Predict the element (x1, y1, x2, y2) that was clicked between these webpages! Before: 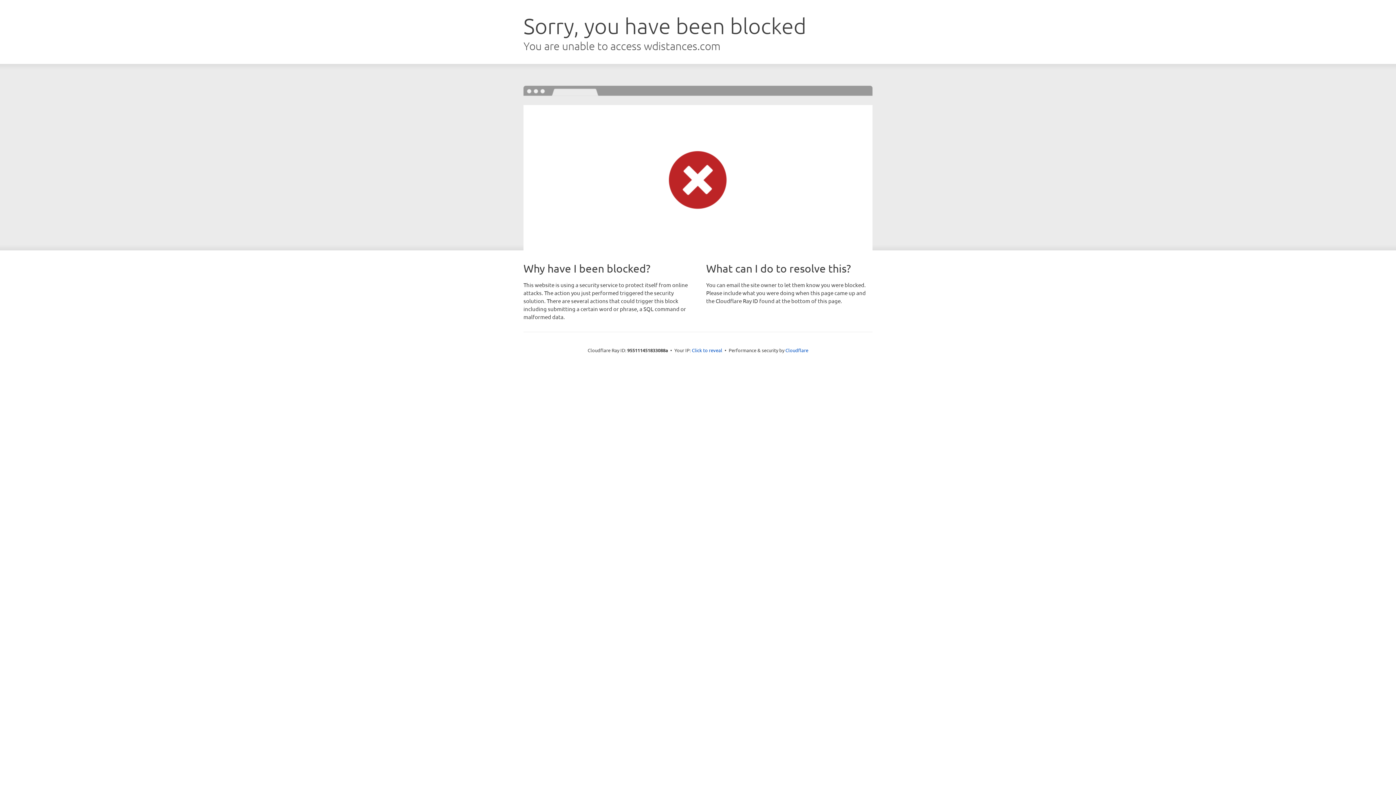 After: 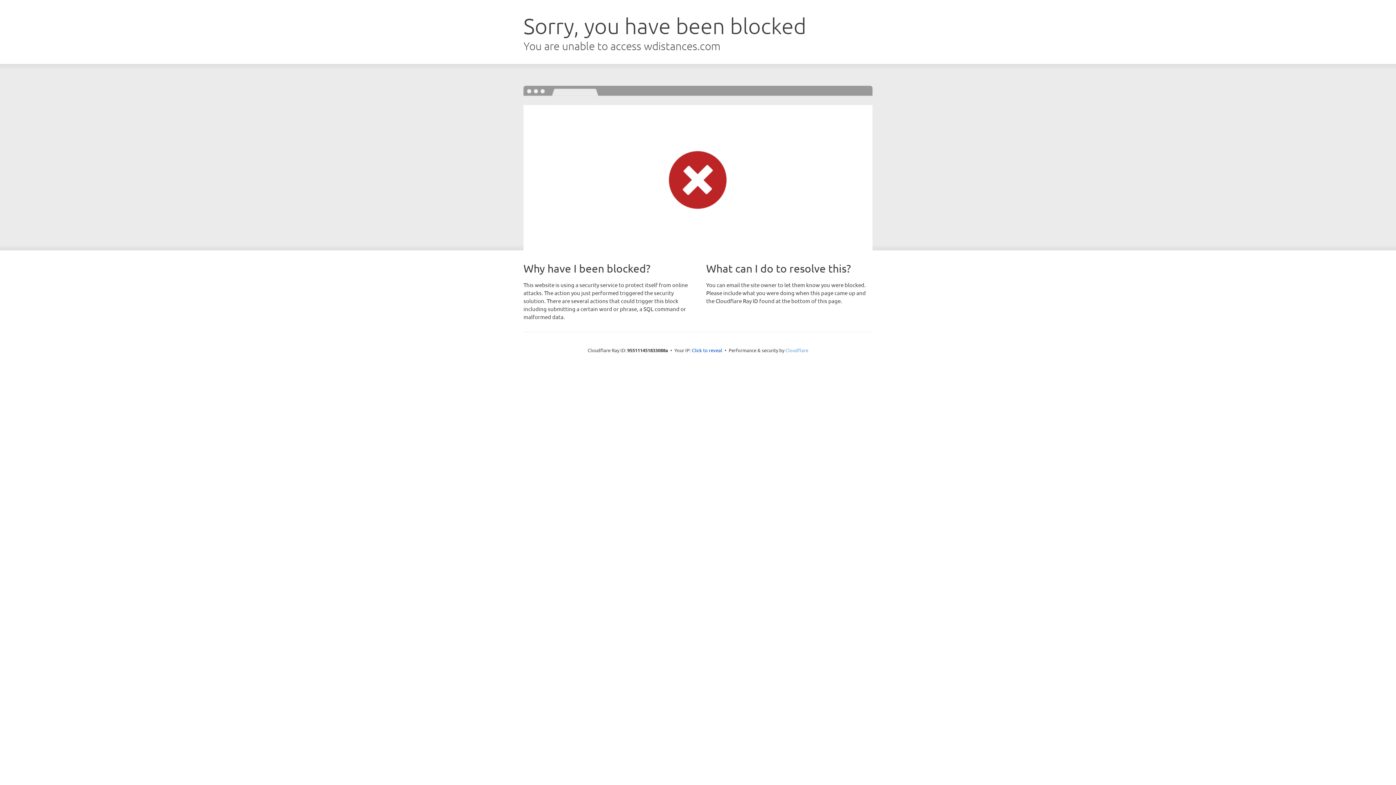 Action: bbox: (785, 347, 808, 353) label: Cloudflare